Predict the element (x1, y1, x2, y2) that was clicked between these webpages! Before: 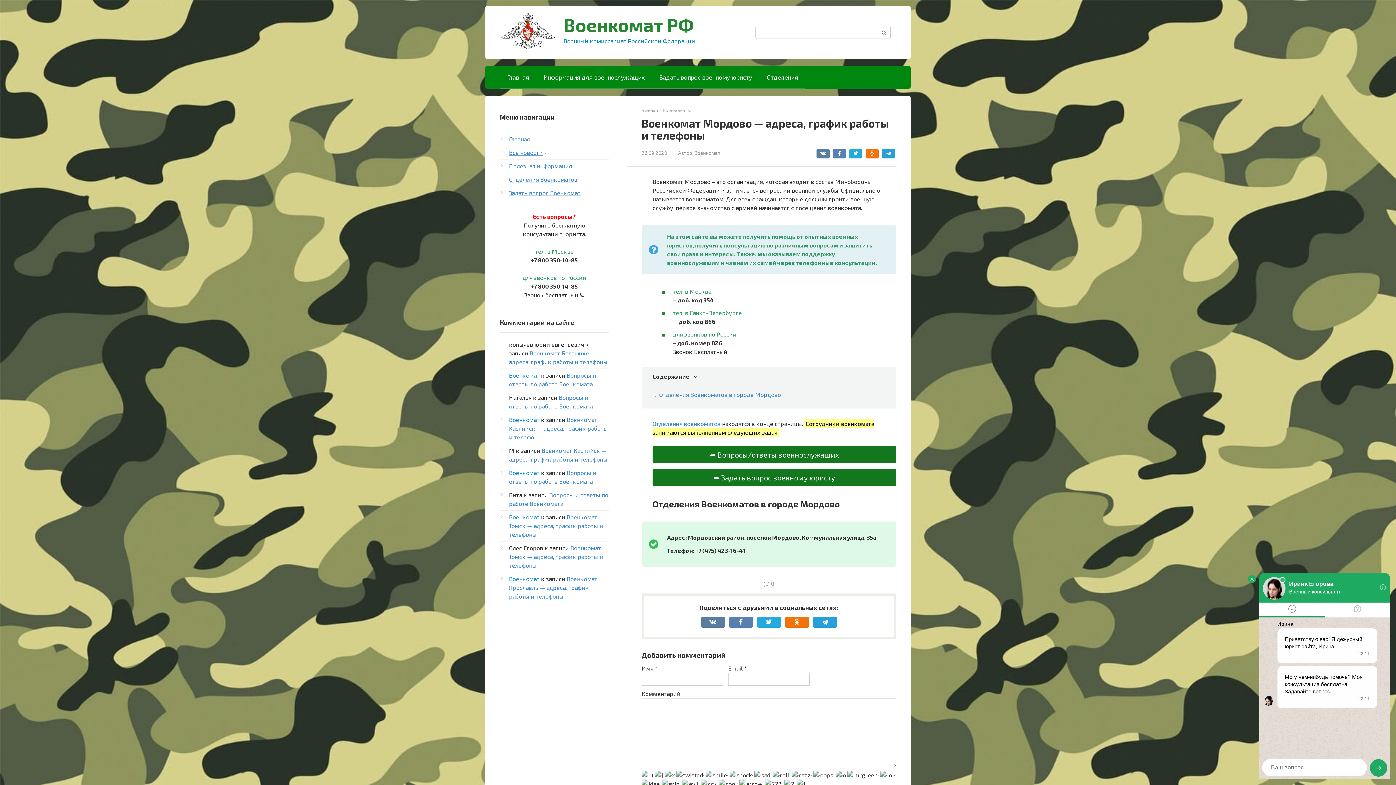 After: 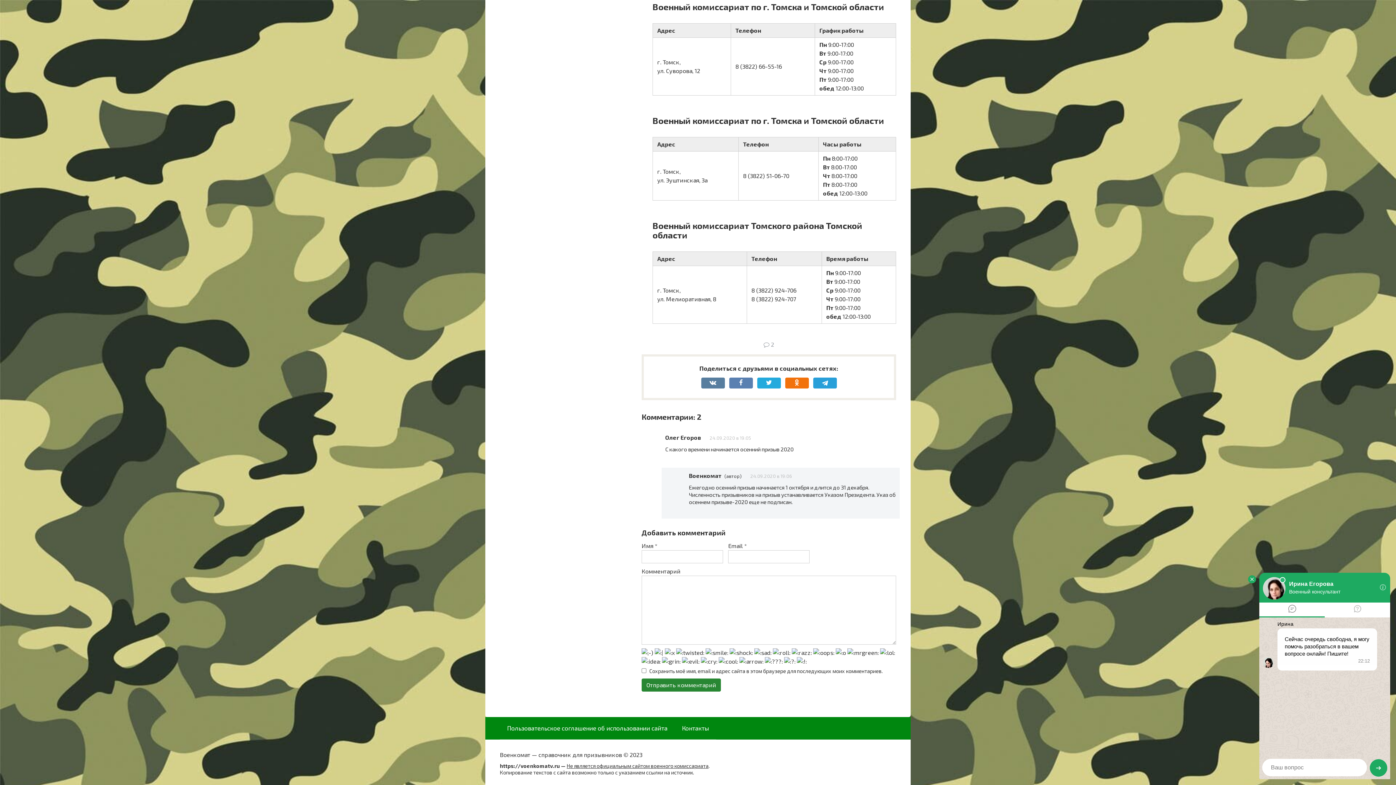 Action: bbox: (509, 544, 603, 569) label: Военкомат Томск — адреса, график работы и телефоны